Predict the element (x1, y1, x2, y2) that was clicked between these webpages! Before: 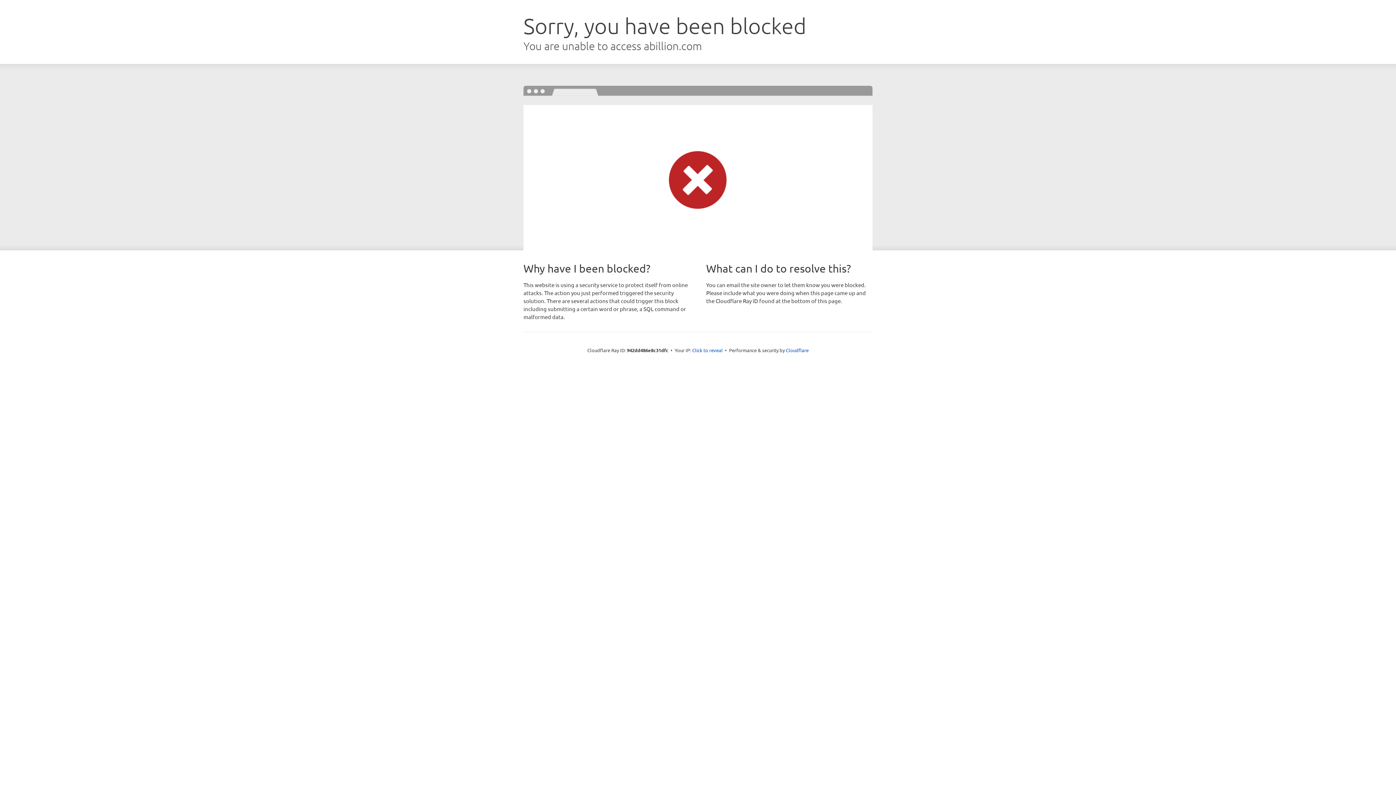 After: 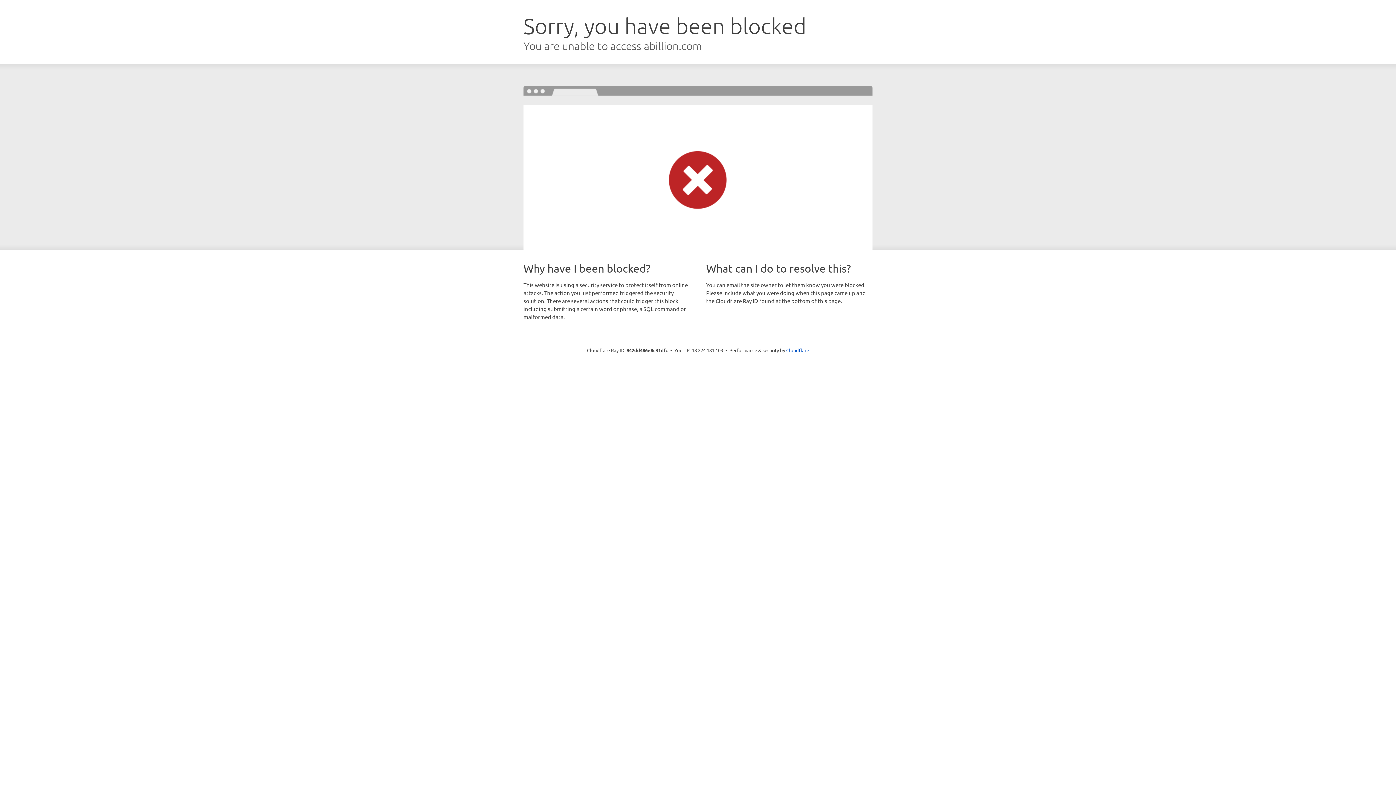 Action: label: Click to reveal bbox: (692, 346, 722, 353)